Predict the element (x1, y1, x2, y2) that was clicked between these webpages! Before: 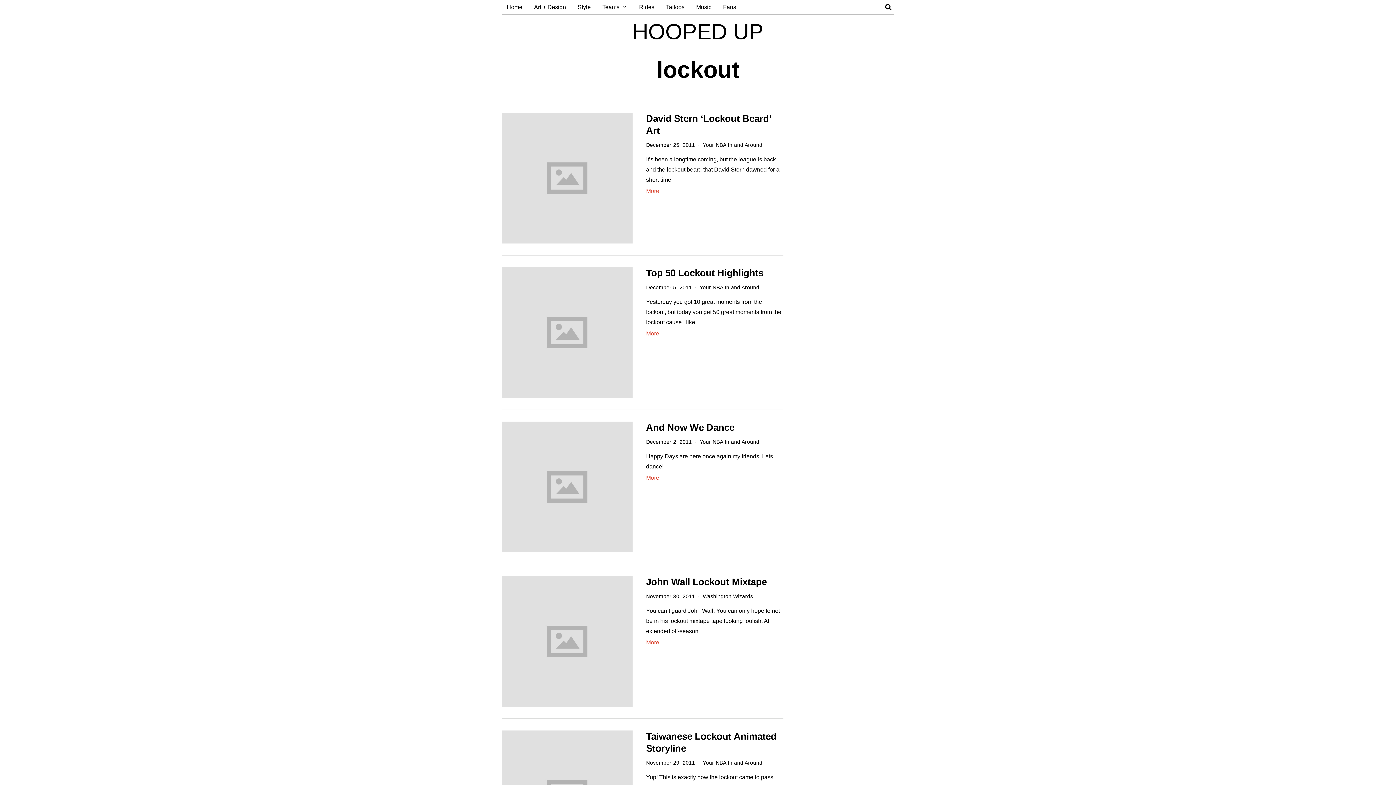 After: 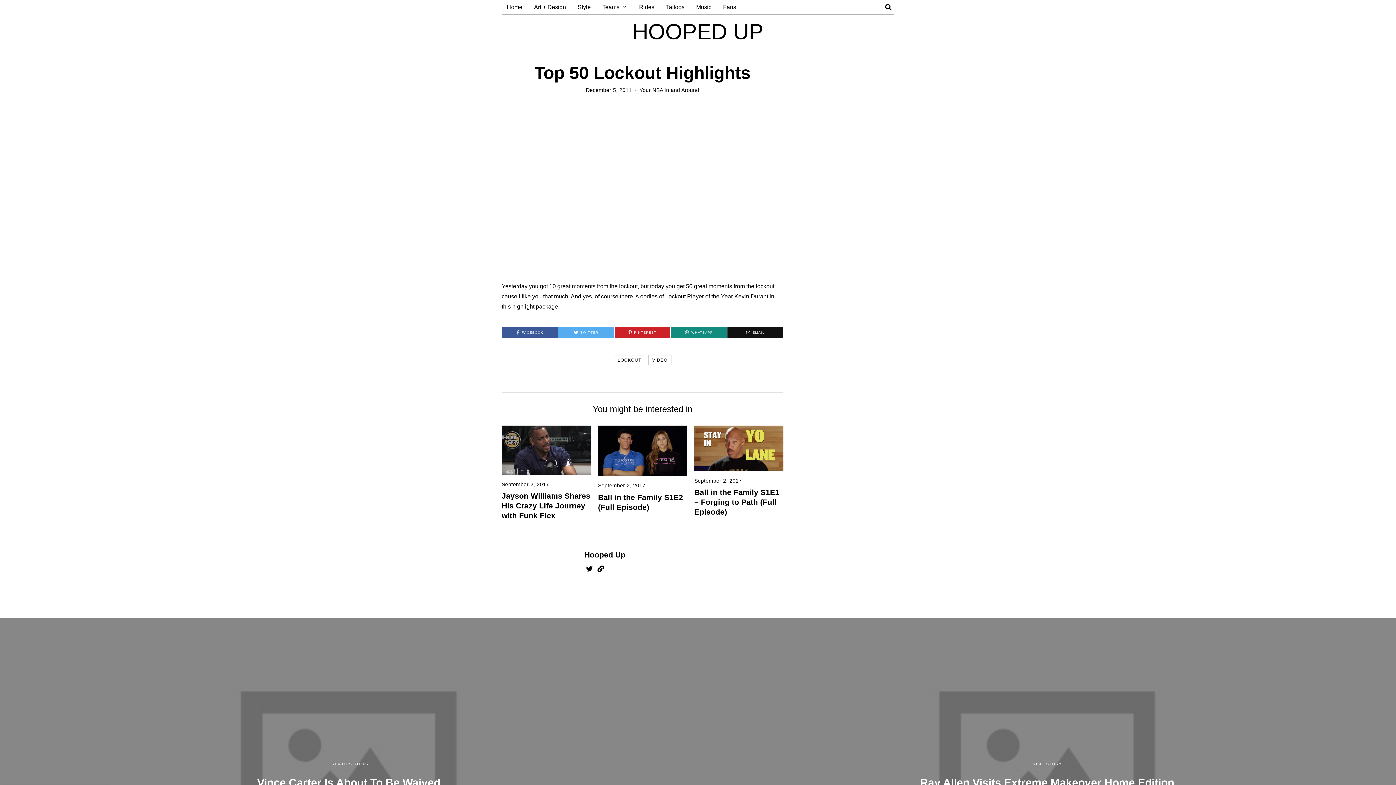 Action: bbox: (501, 267, 632, 398)